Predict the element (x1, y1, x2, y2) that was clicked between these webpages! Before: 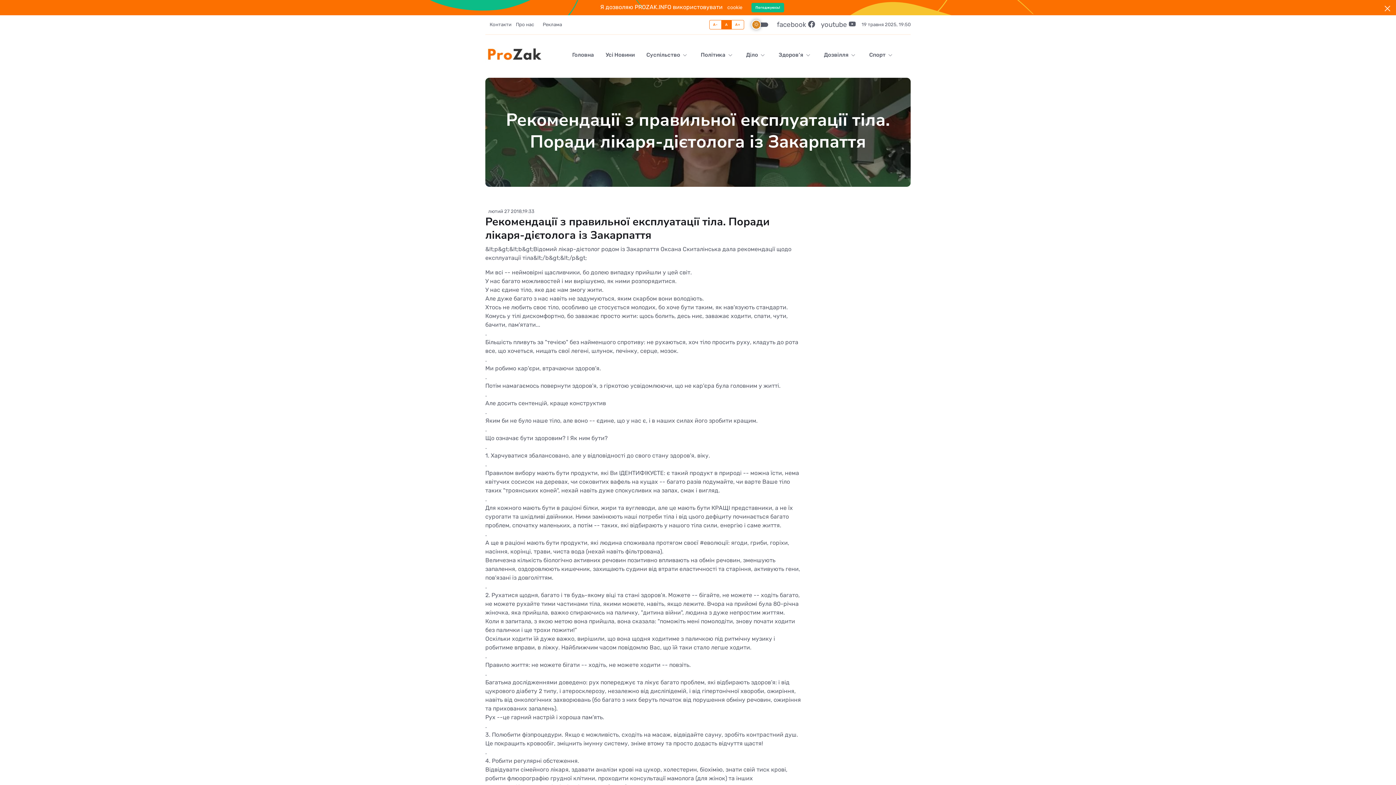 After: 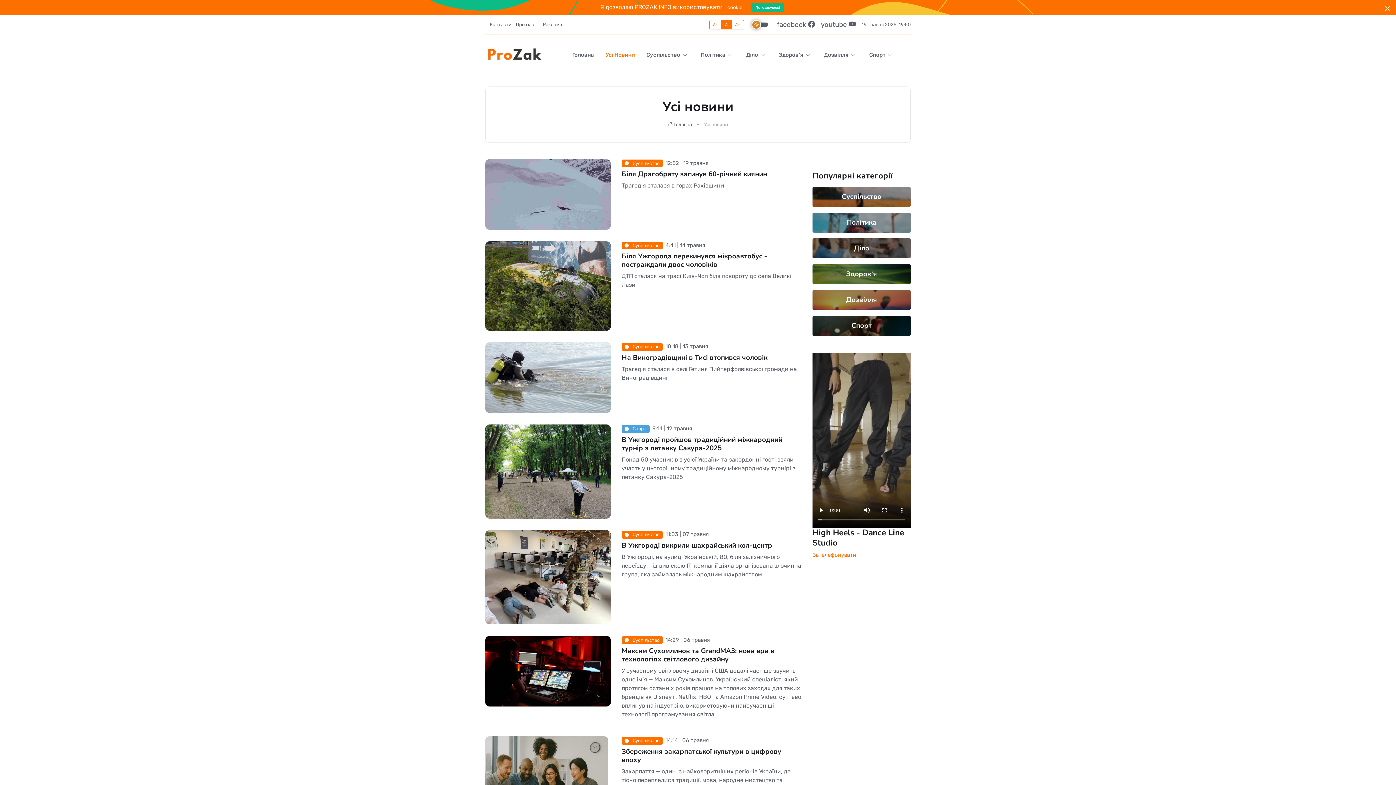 Action: bbox: (600, 34, 640, 74) label: Усі Новини